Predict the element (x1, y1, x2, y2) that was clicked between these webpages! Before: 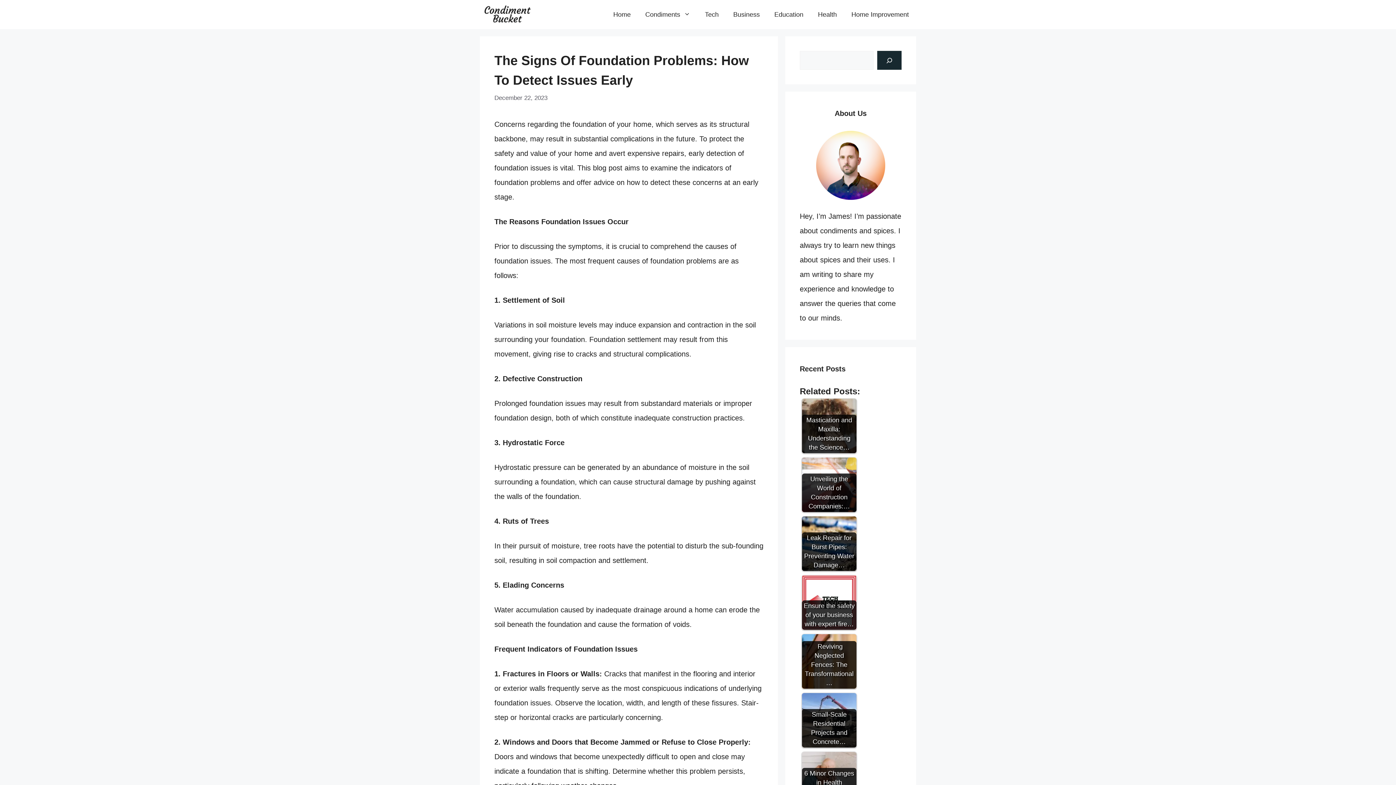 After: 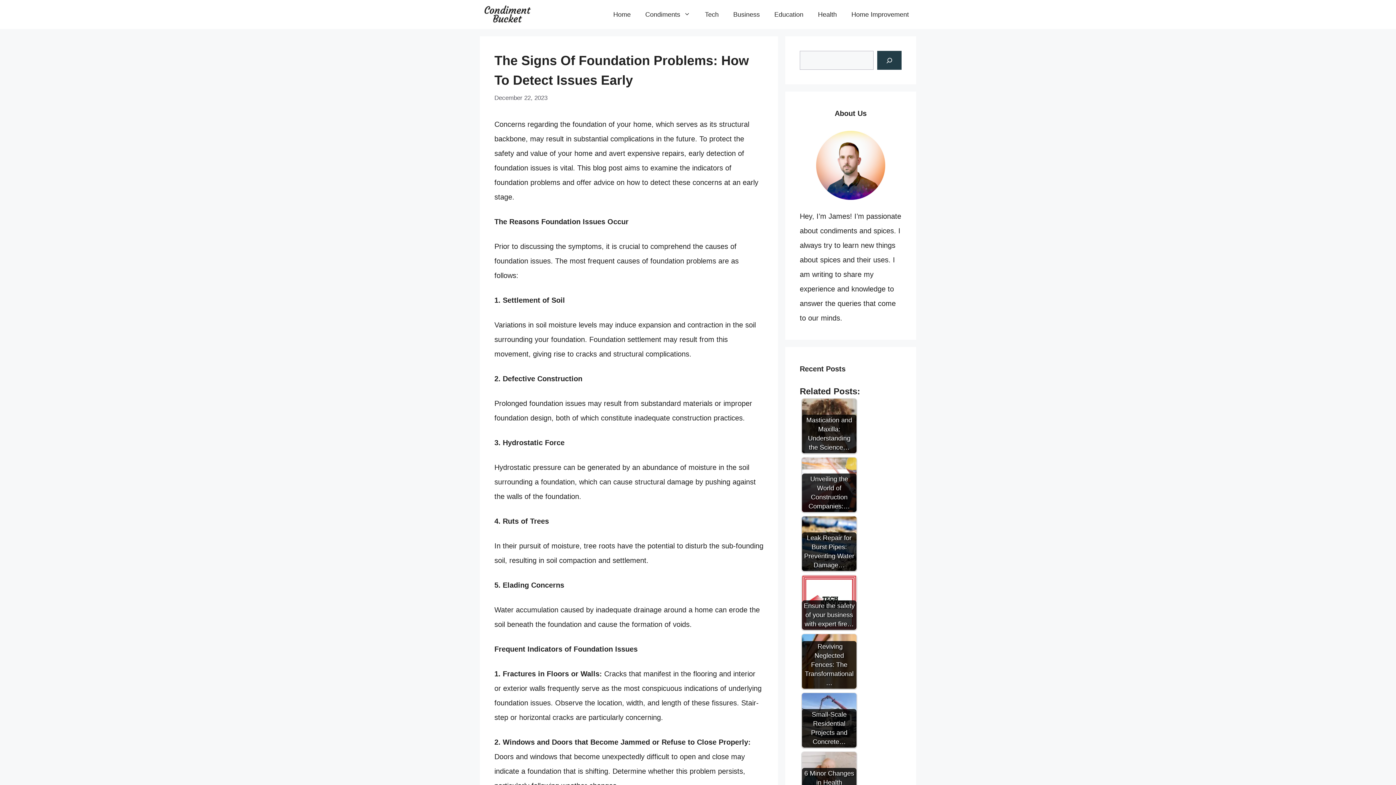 Action: bbox: (877, 50, 901, 69) label: Search